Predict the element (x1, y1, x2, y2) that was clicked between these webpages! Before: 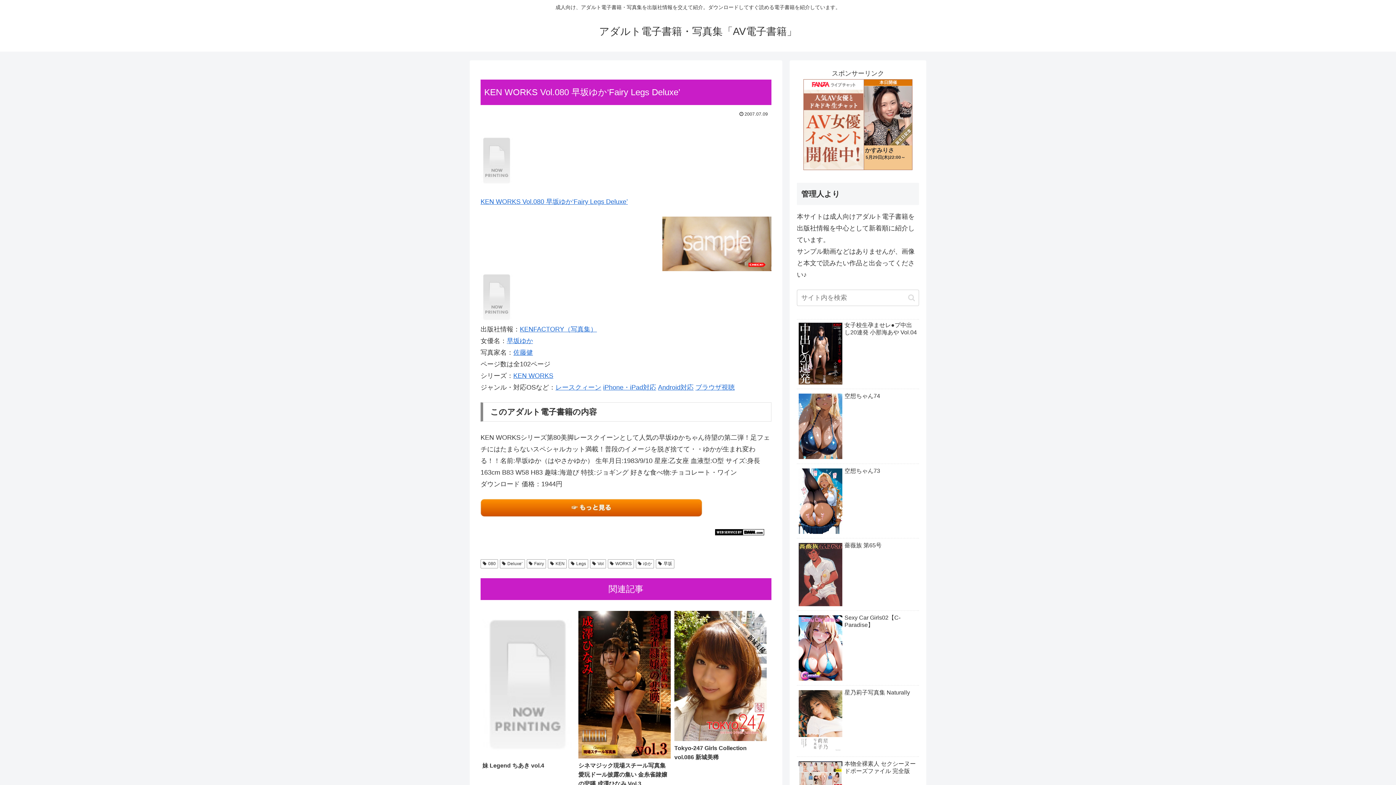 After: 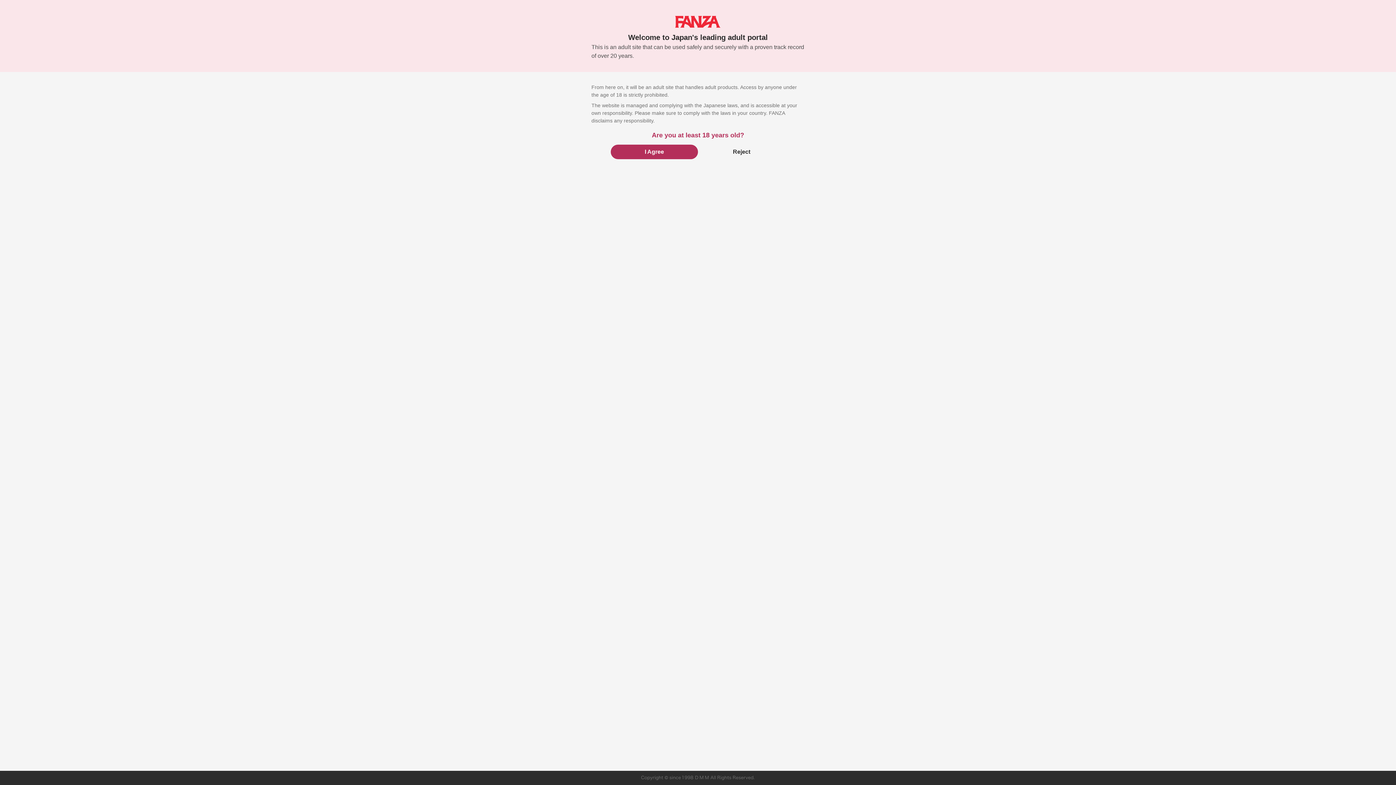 Action: bbox: (480, 504, 702, 511)